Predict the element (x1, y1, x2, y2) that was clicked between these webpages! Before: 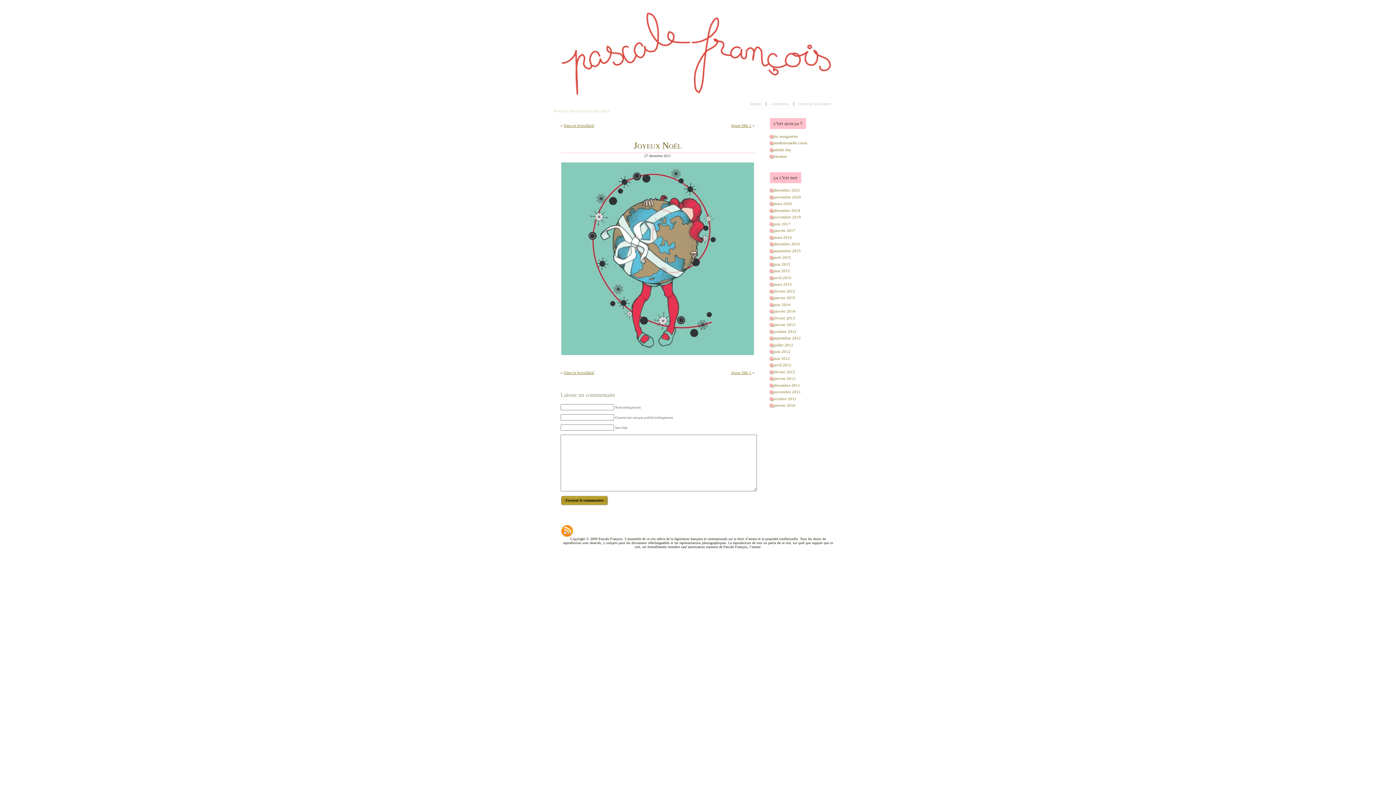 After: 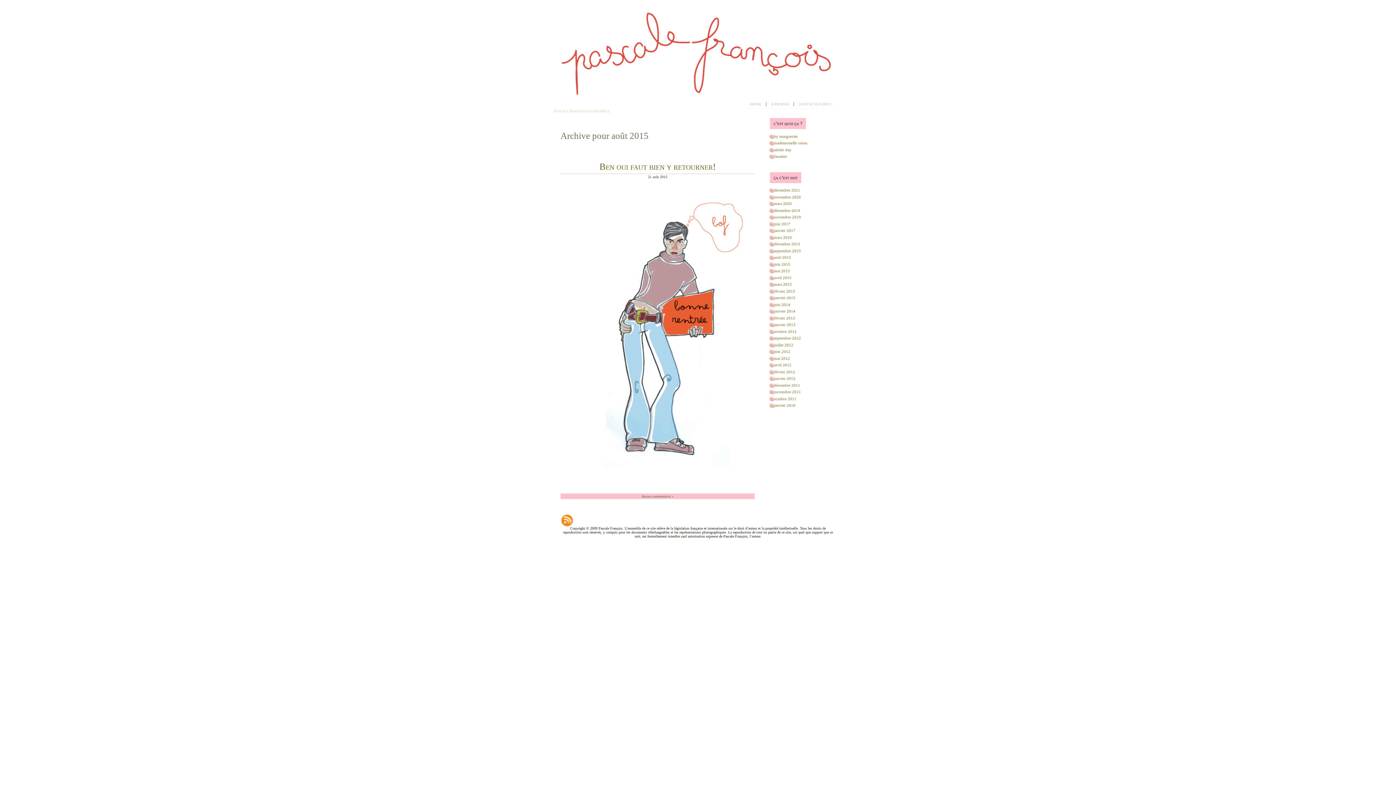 Action: bbox: (774, 255, 791, 259) label: août 2015